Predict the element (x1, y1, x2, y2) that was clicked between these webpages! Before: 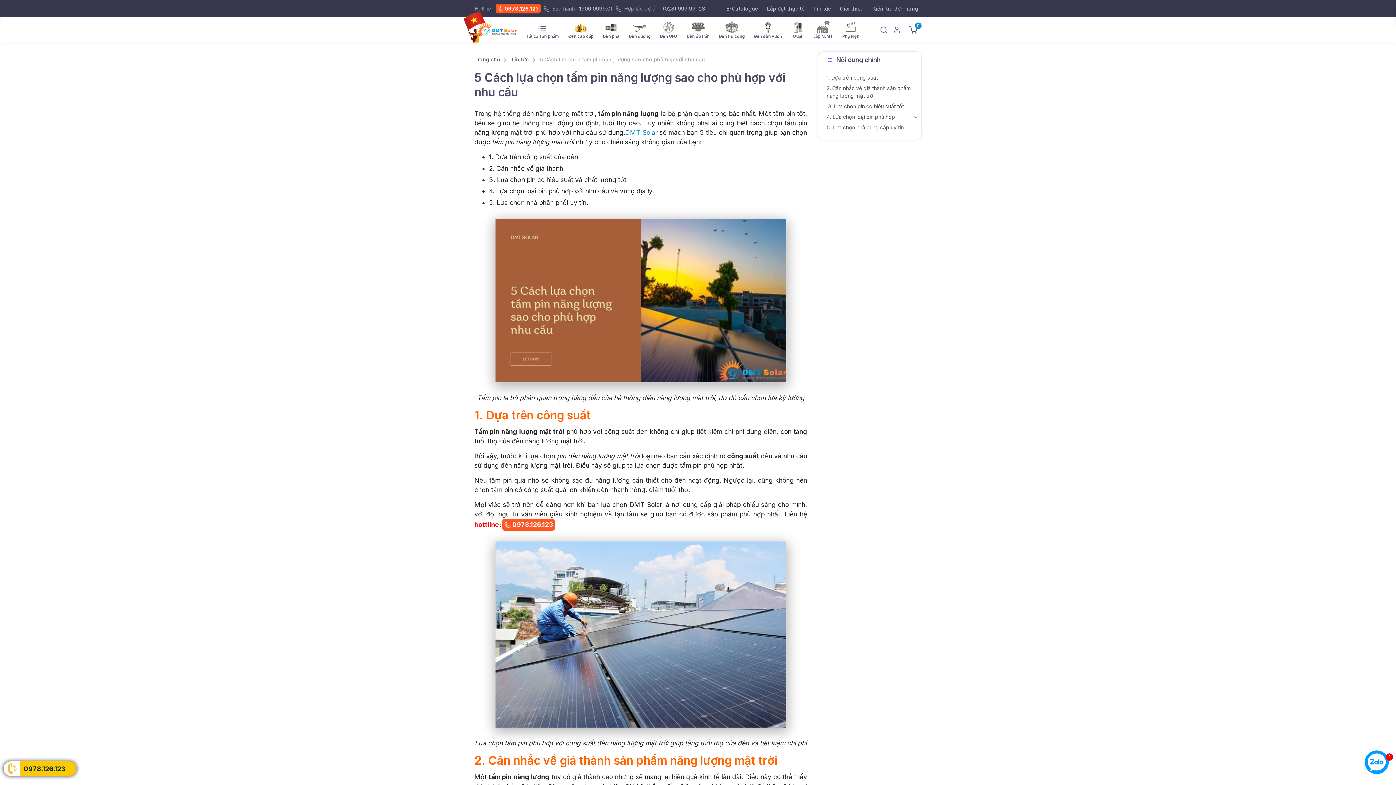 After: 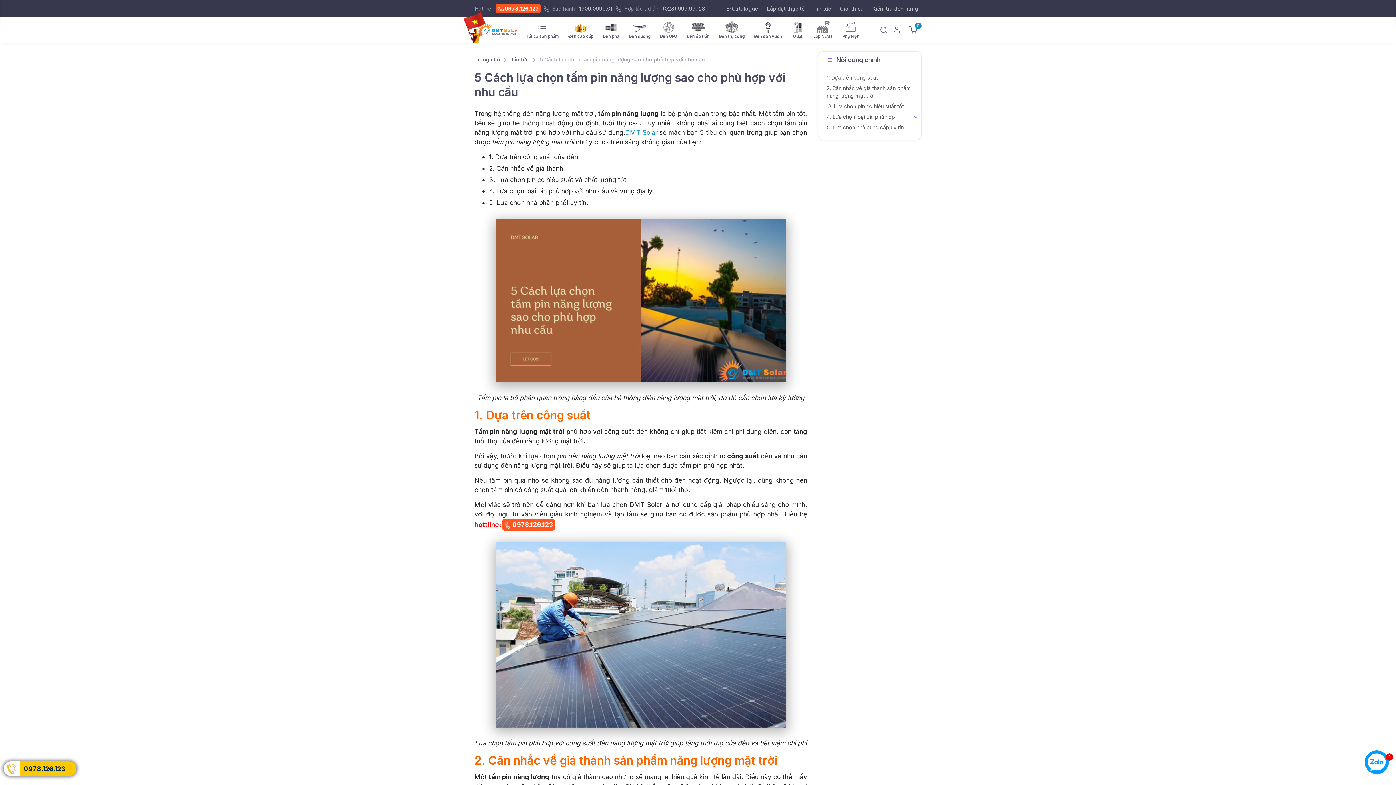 Action: label:  0978.126.123 bbox: (496, 3, 540, 13)